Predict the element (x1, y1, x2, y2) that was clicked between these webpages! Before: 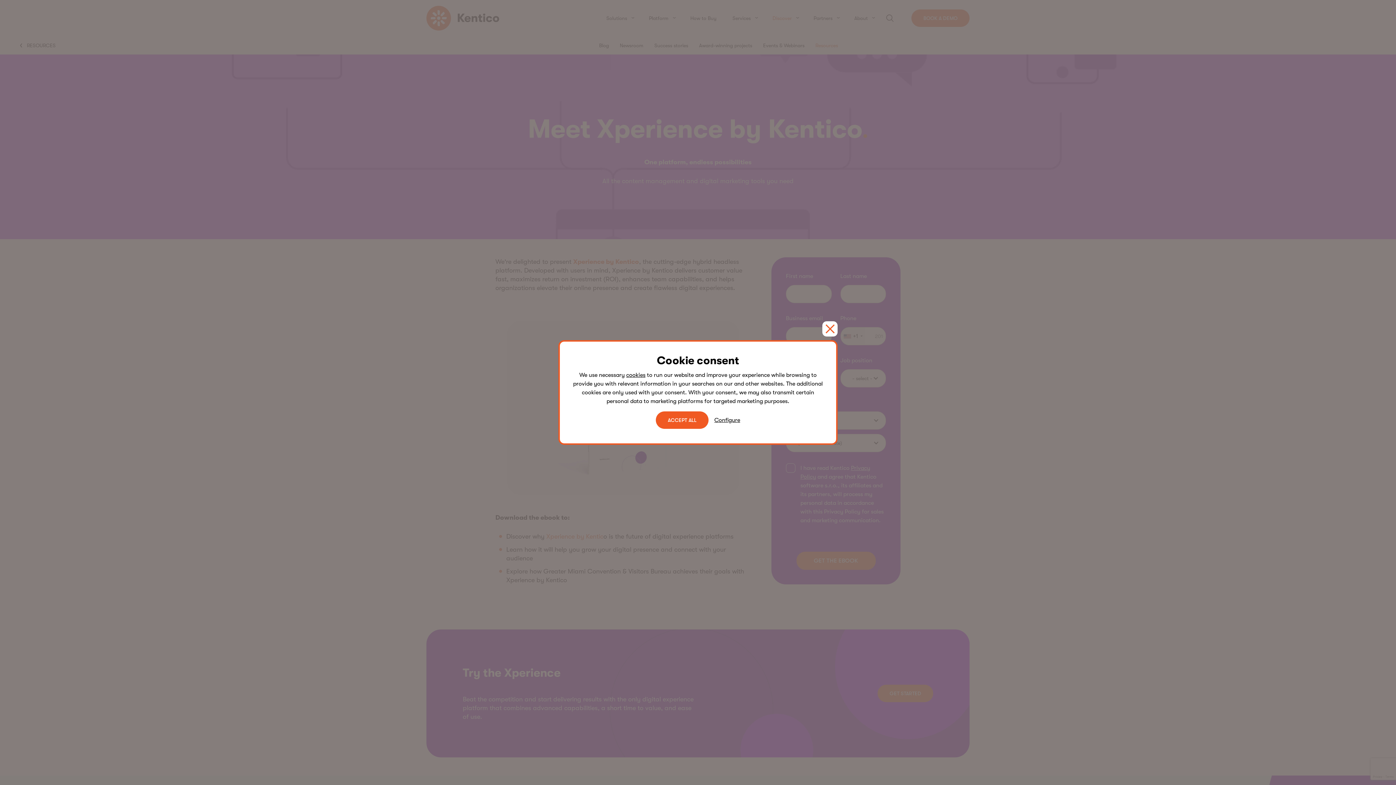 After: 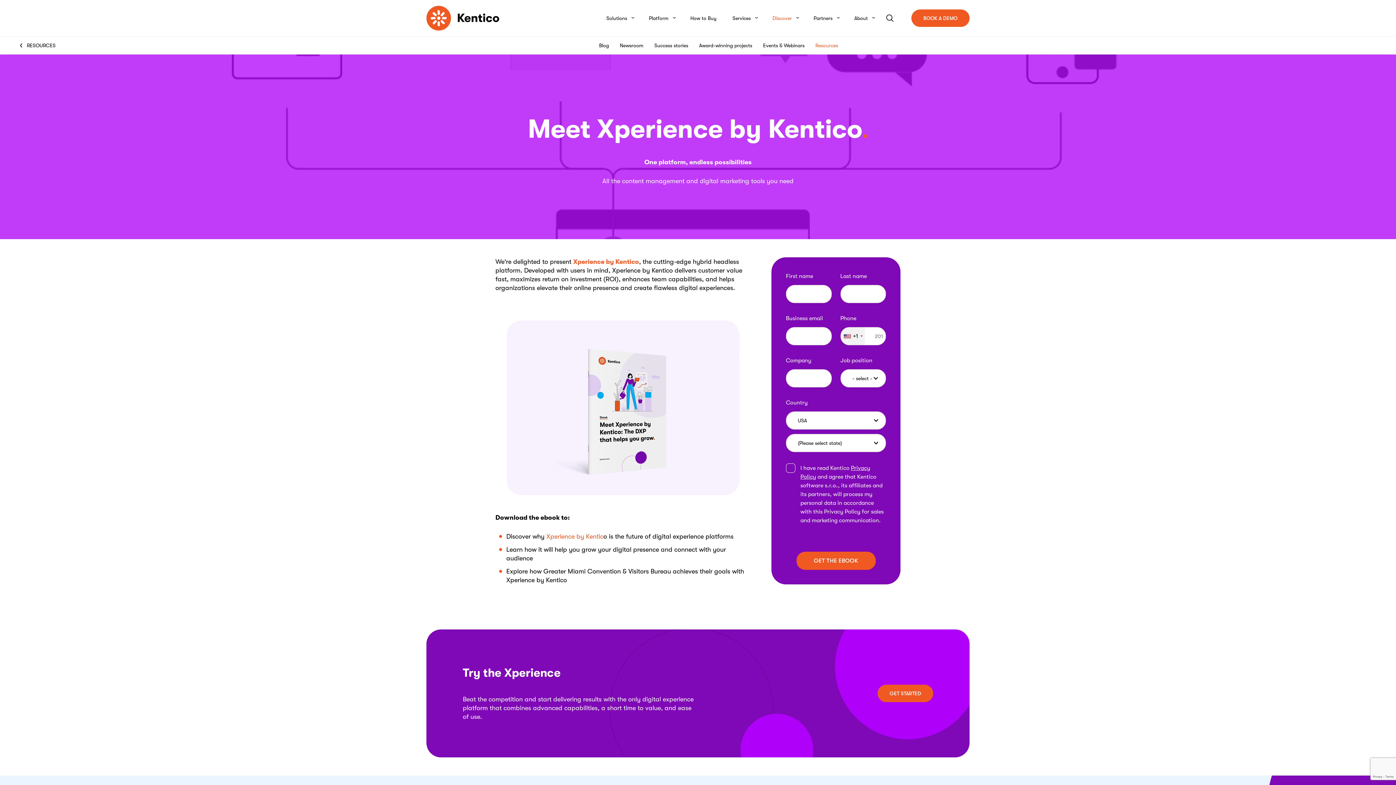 Action: label: ACCEPT ALL bbox: (656, 411, 708, 429)